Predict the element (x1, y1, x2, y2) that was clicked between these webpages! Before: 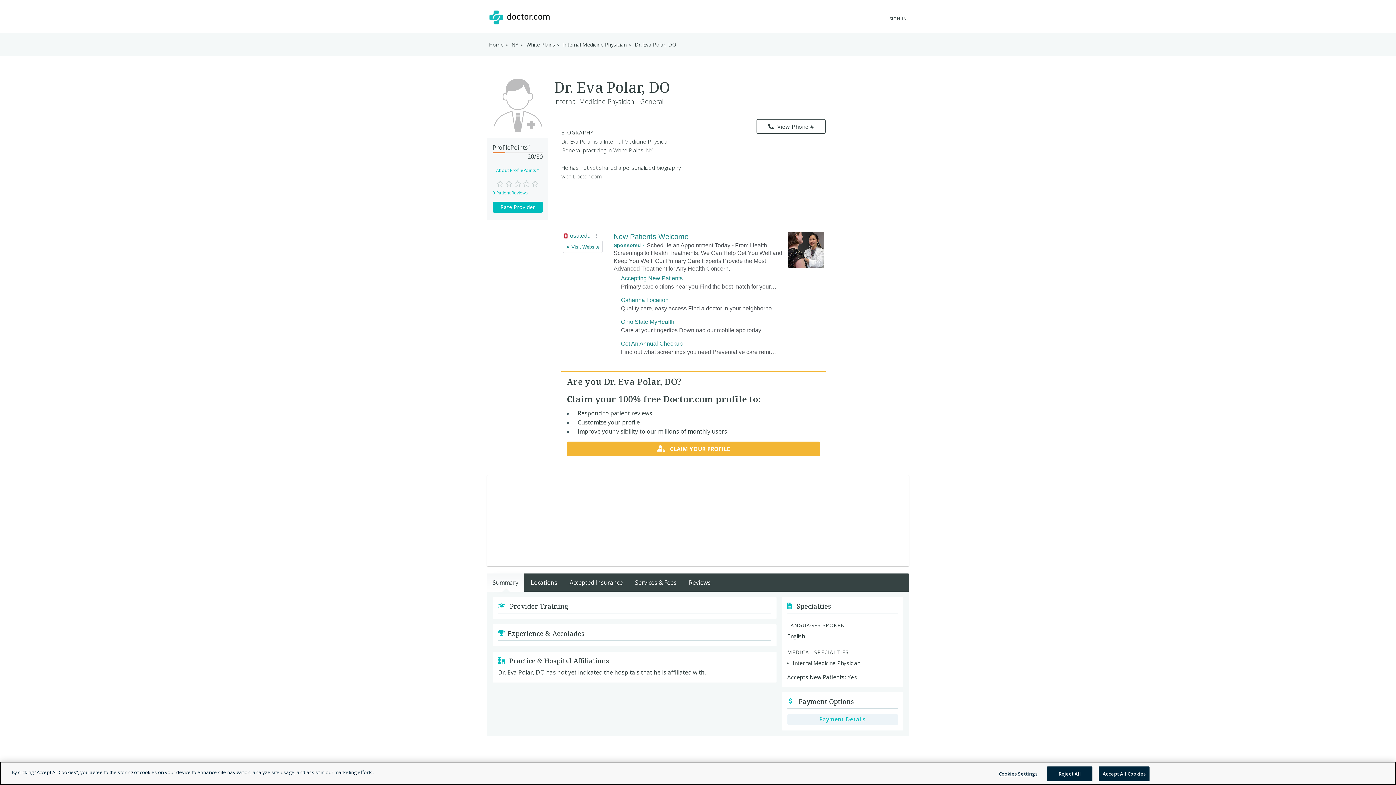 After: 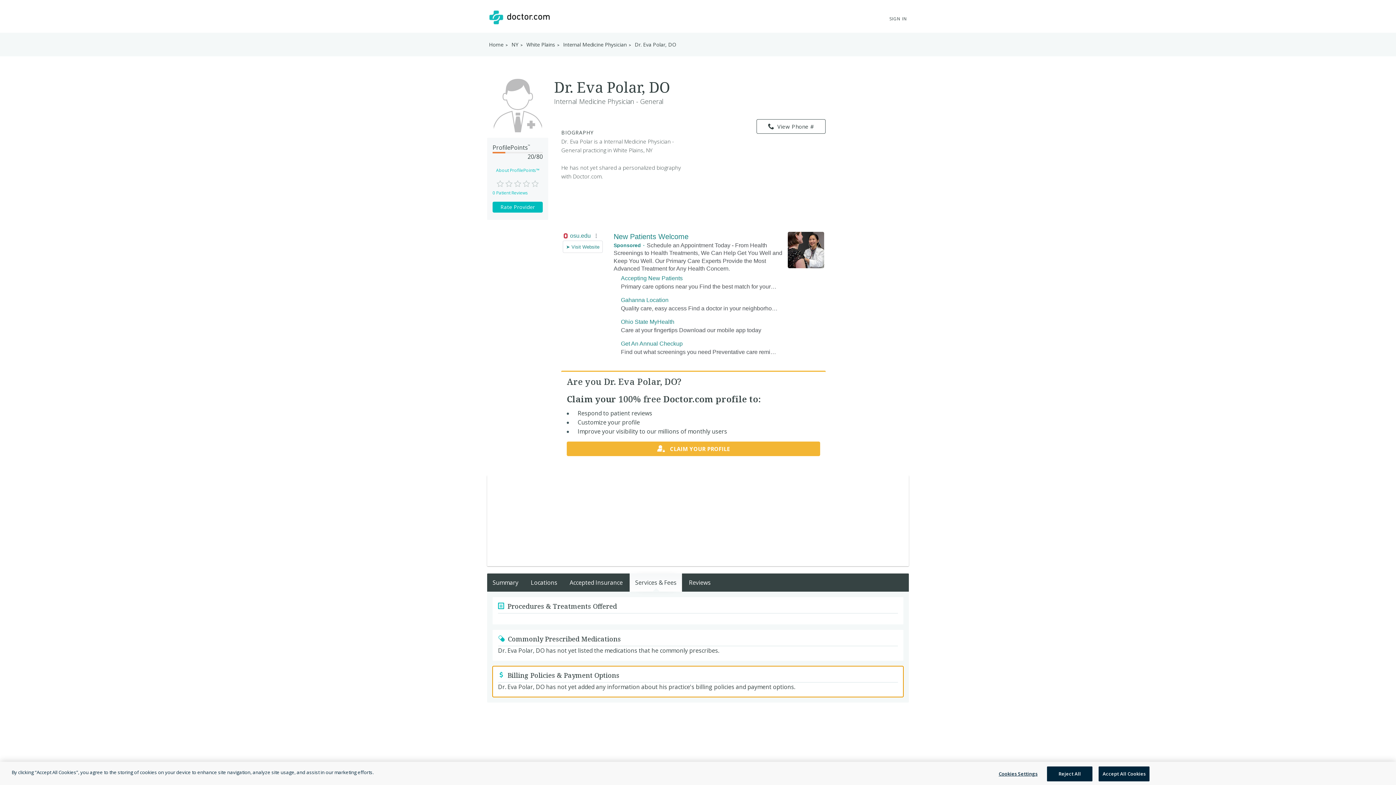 Action: bbox: (787, 714, 898, 725) label: Payment Details